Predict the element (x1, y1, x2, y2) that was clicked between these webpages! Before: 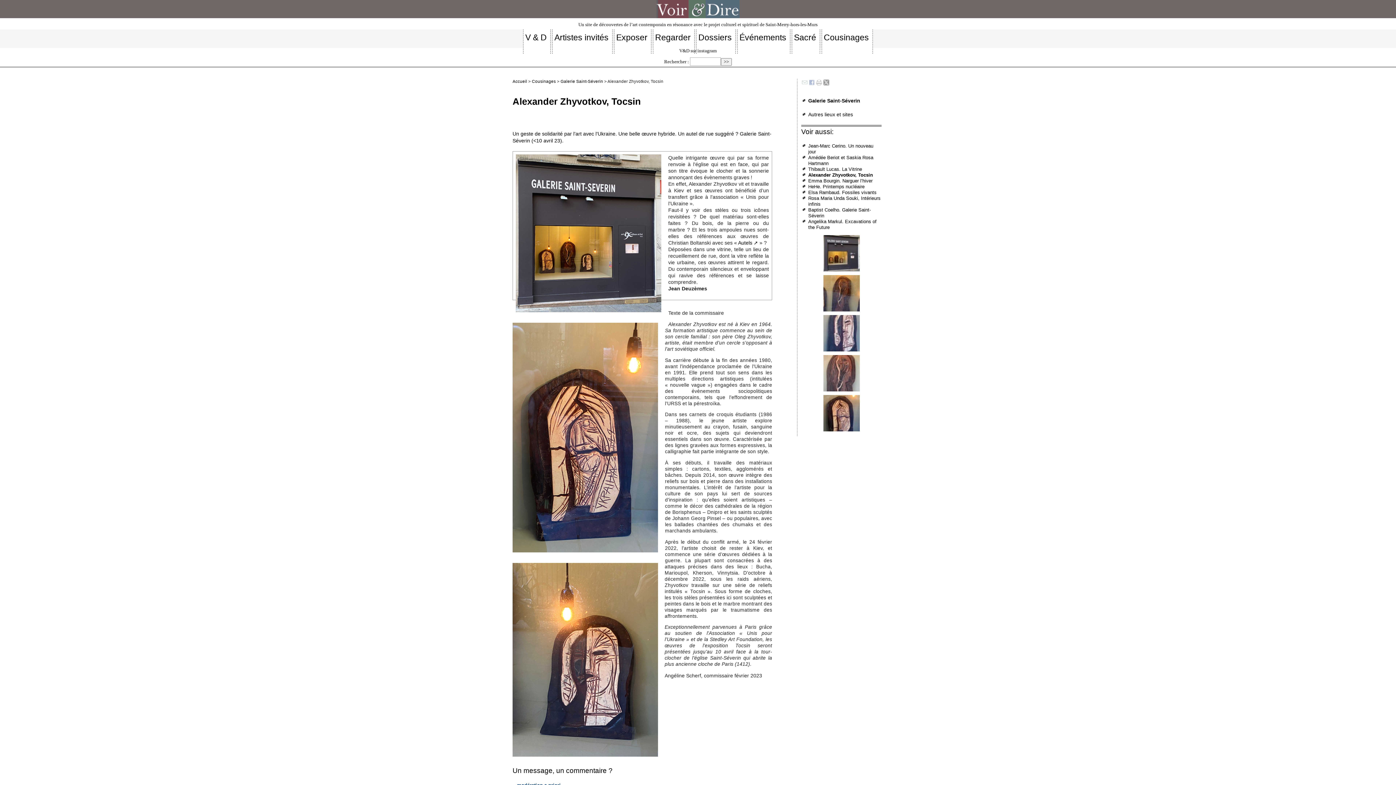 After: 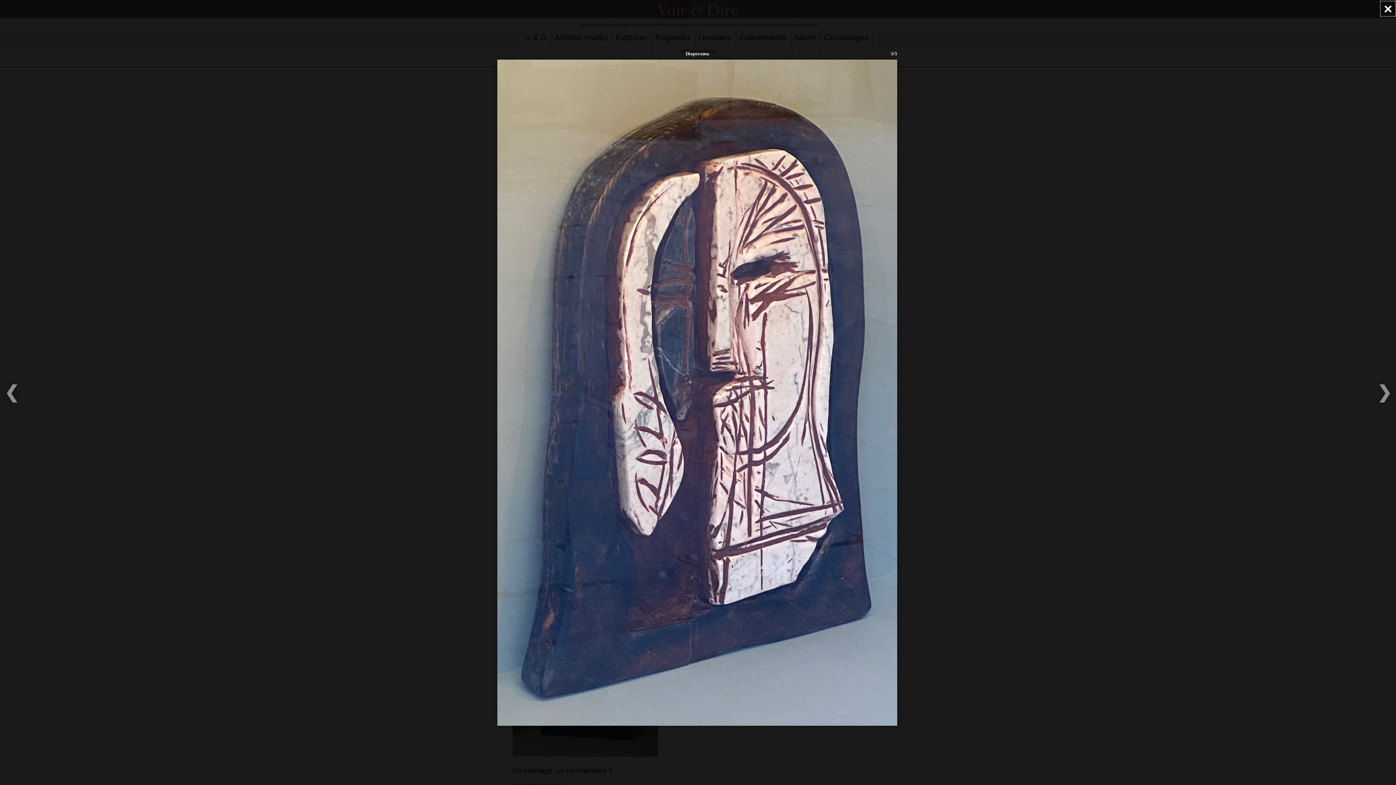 Action: bbox: (801, 315, 881, 351)